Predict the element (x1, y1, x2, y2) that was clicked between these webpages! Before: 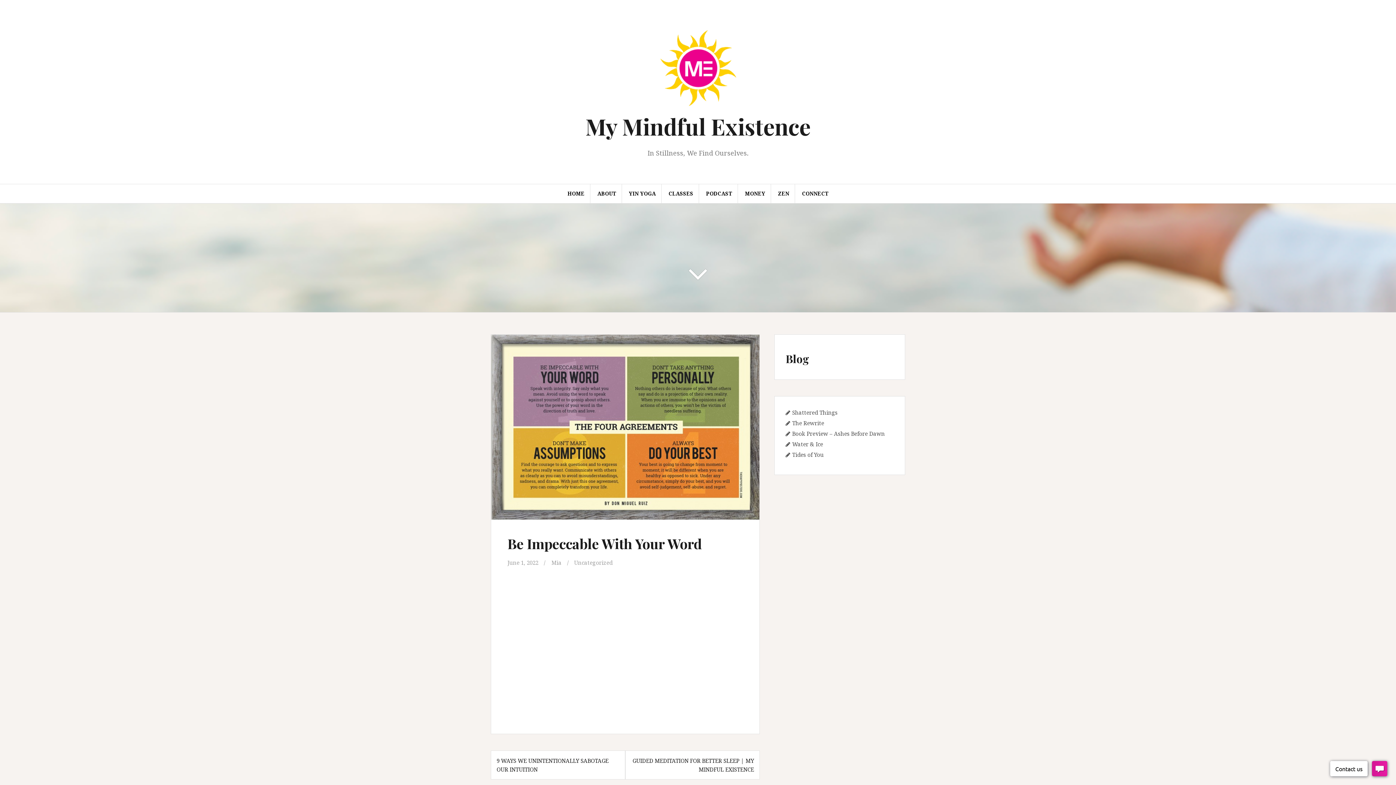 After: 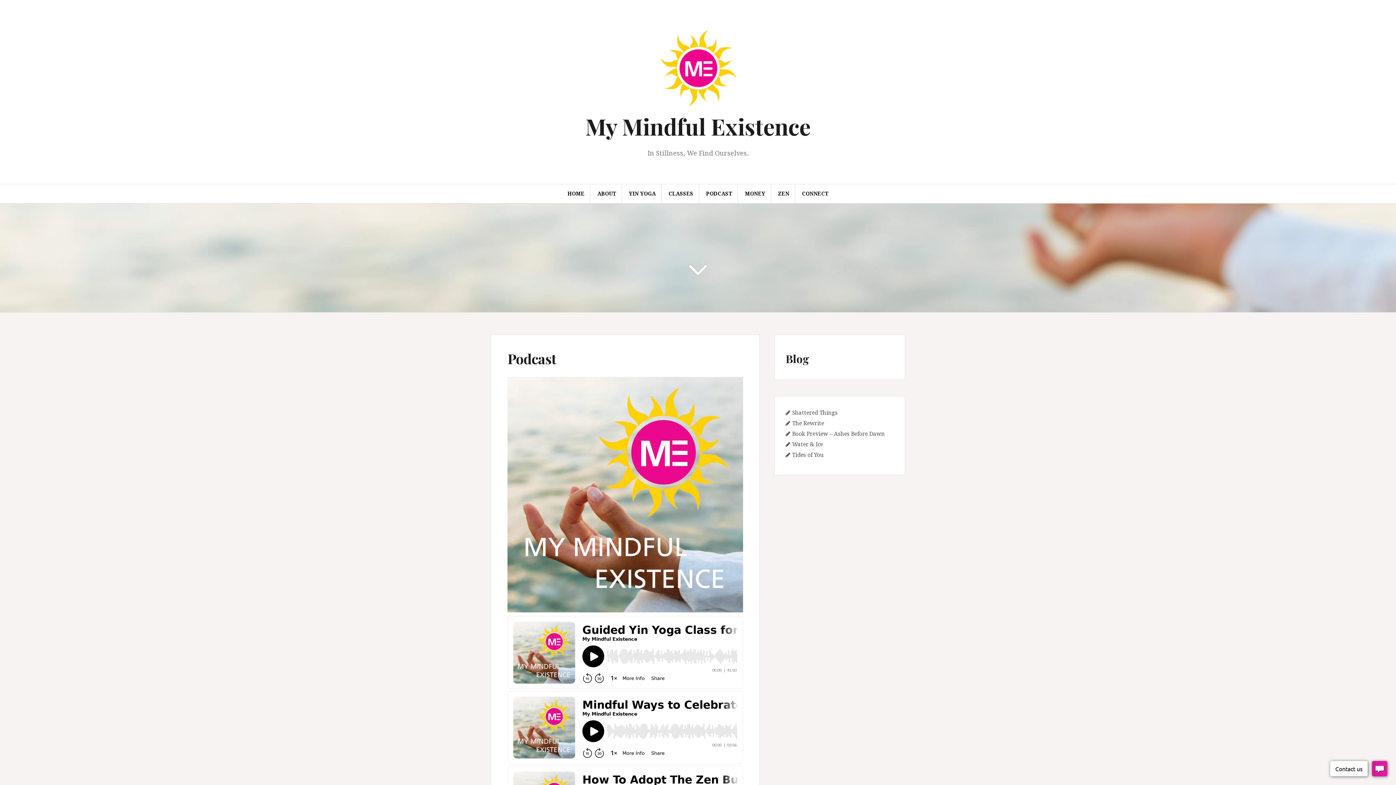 Action: bbox: (706, 189, 732, 197) label: PODCAST